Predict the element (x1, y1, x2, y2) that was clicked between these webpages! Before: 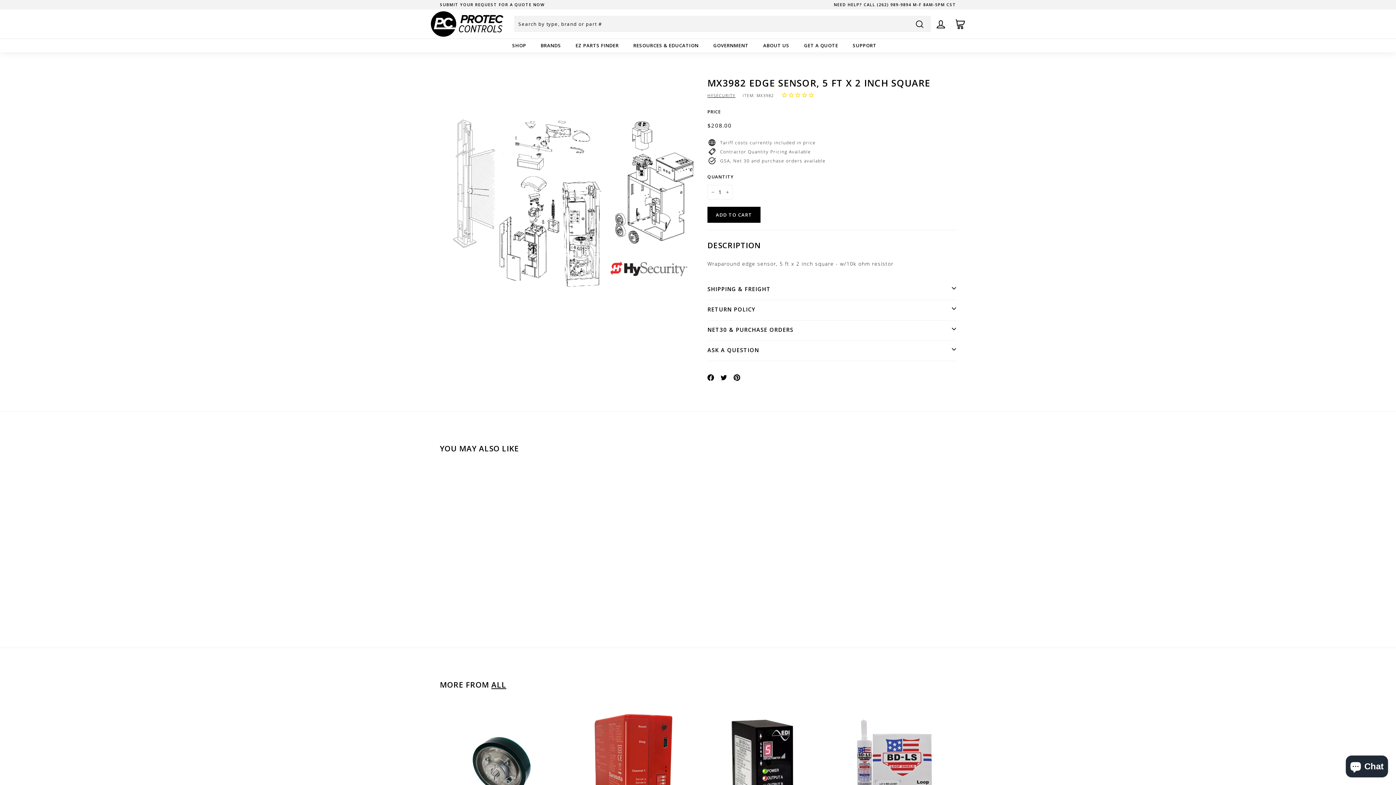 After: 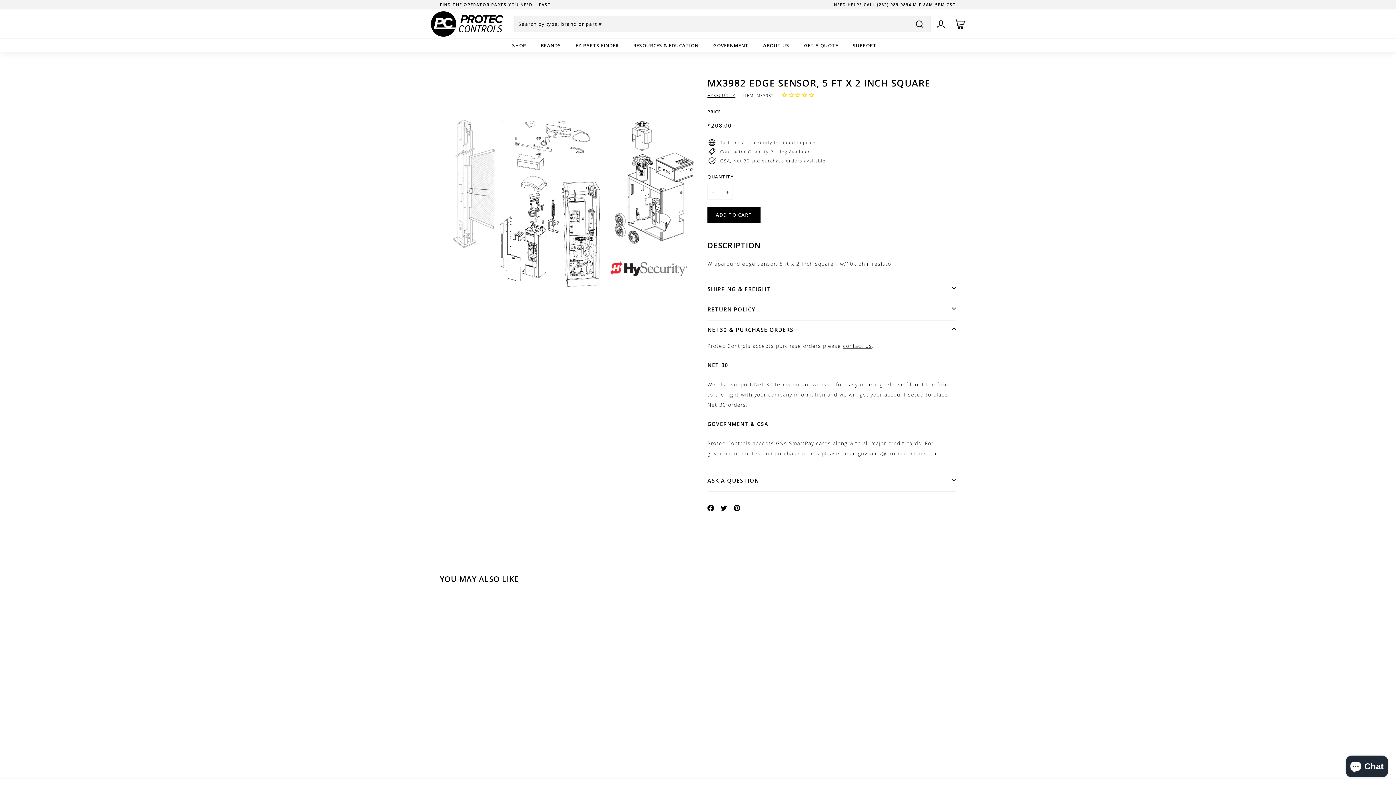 Action: bbox: (707, 317, 956, 341) label: NET30 & PURCHASE ORDERS